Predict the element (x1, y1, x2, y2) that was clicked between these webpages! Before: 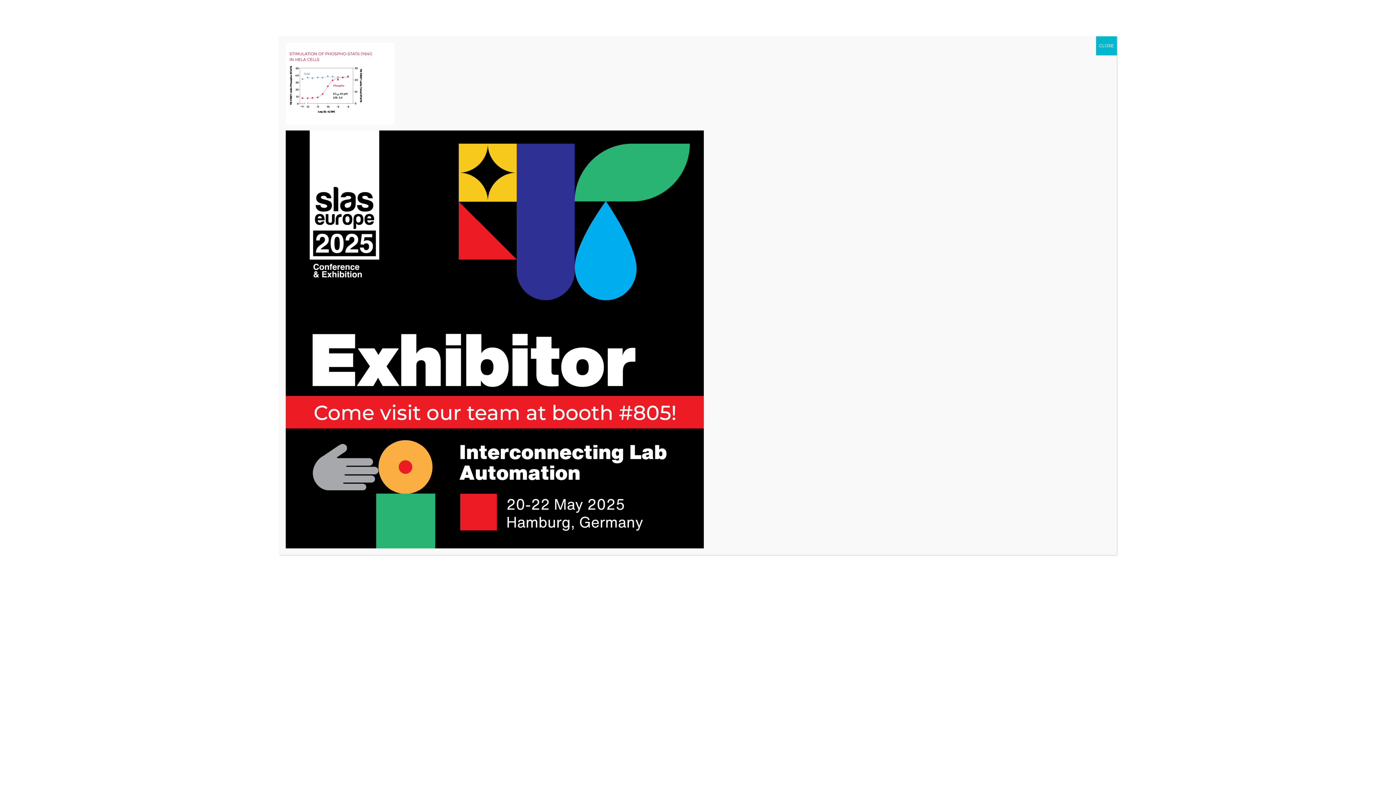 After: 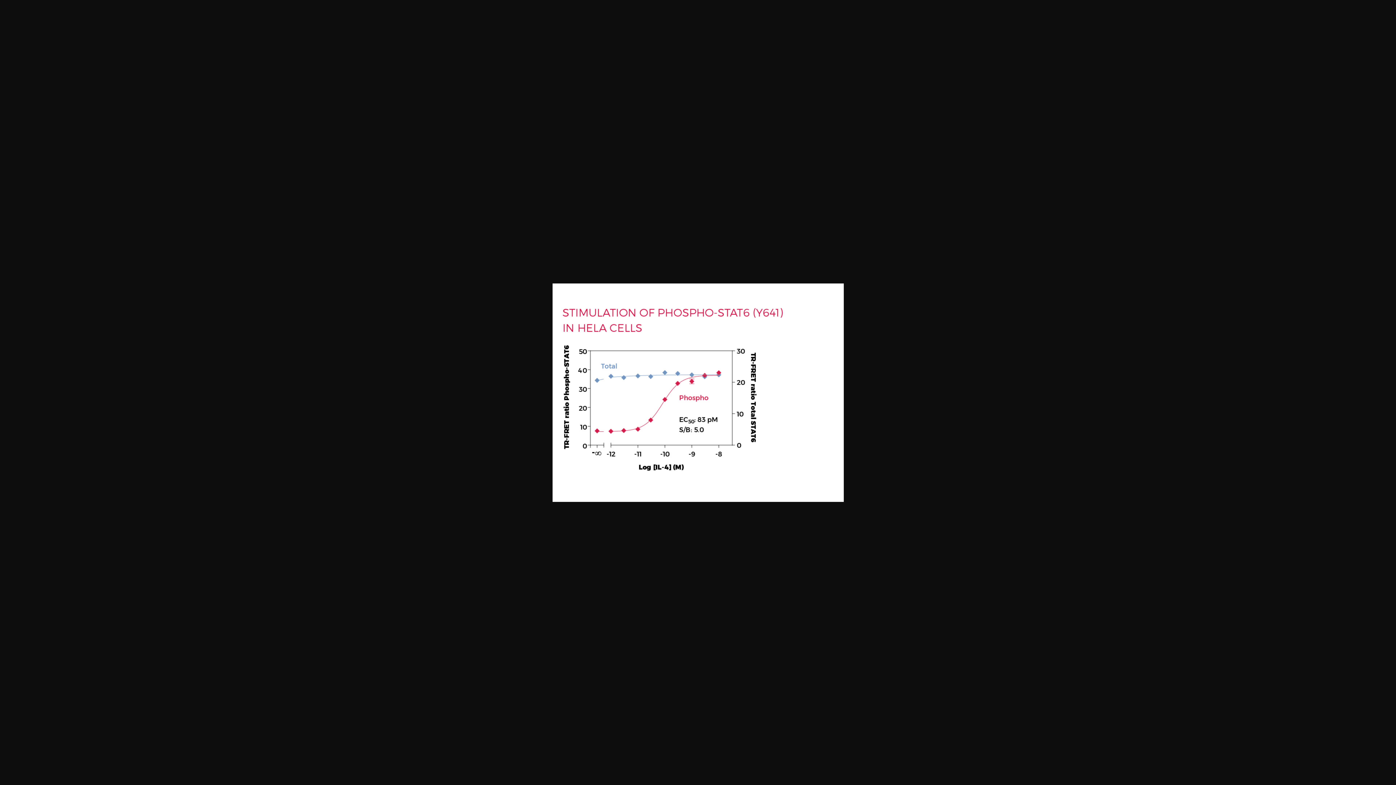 Action: bbox: (285, 80, 394, 86)